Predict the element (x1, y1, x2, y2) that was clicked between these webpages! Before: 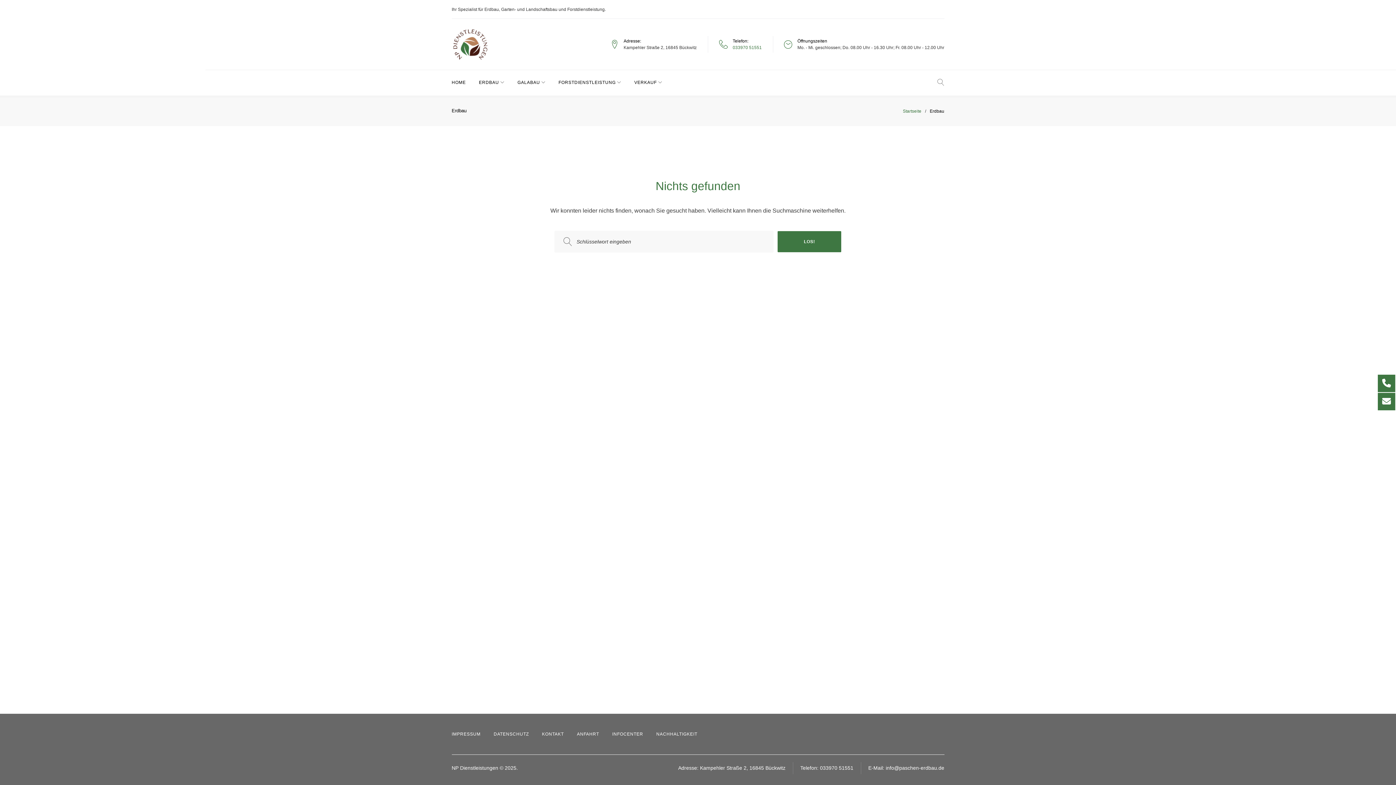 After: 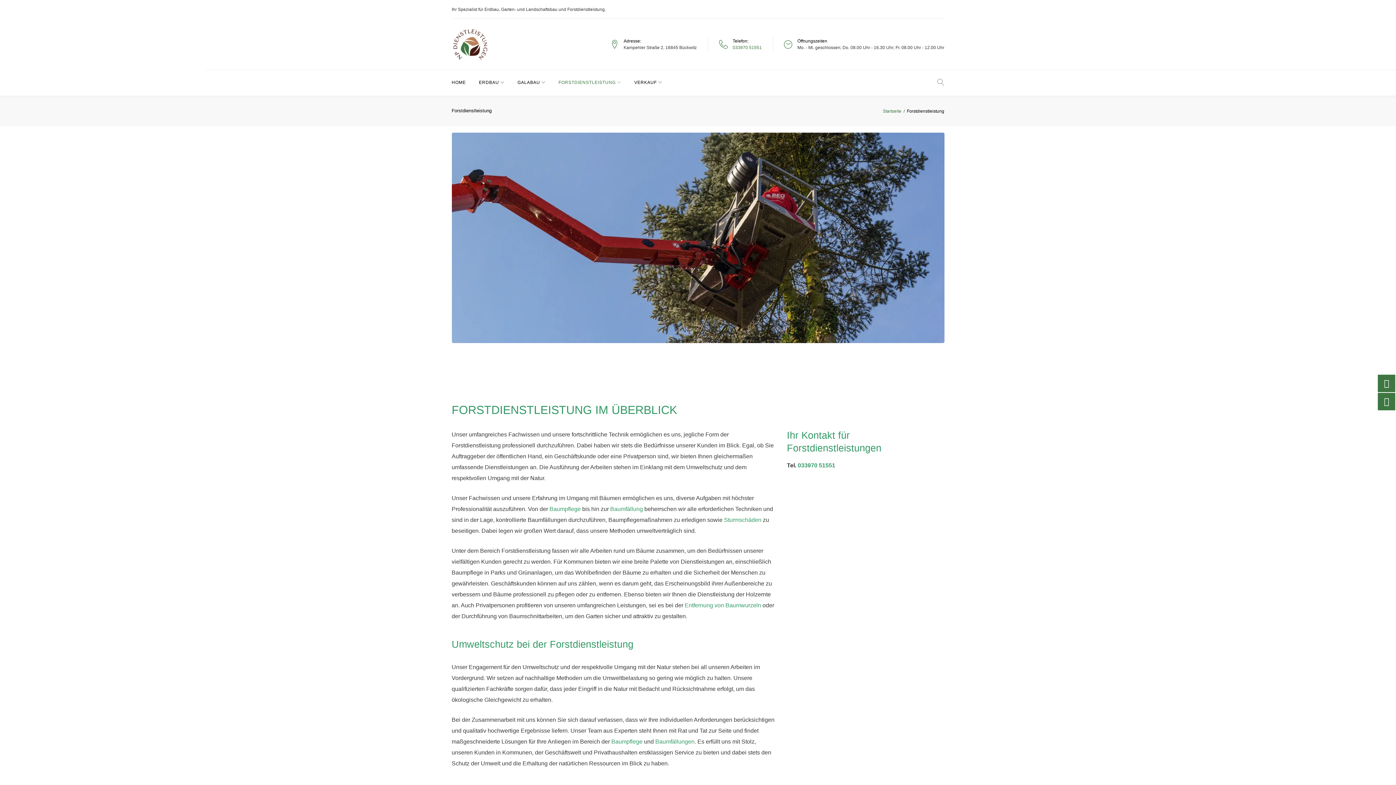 Action: bbox: (558, 76, 621, 88) label: FORSTDIENSTLEISTUNG